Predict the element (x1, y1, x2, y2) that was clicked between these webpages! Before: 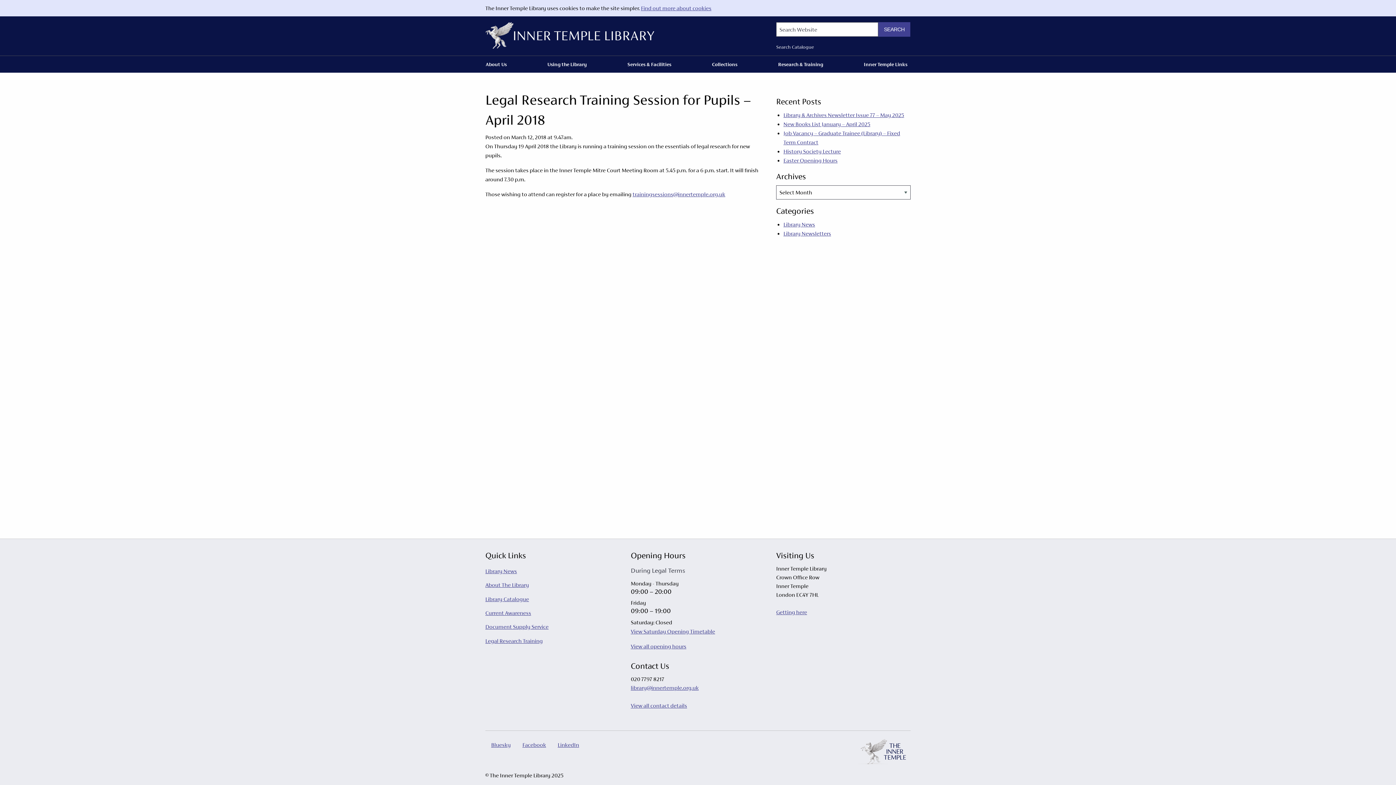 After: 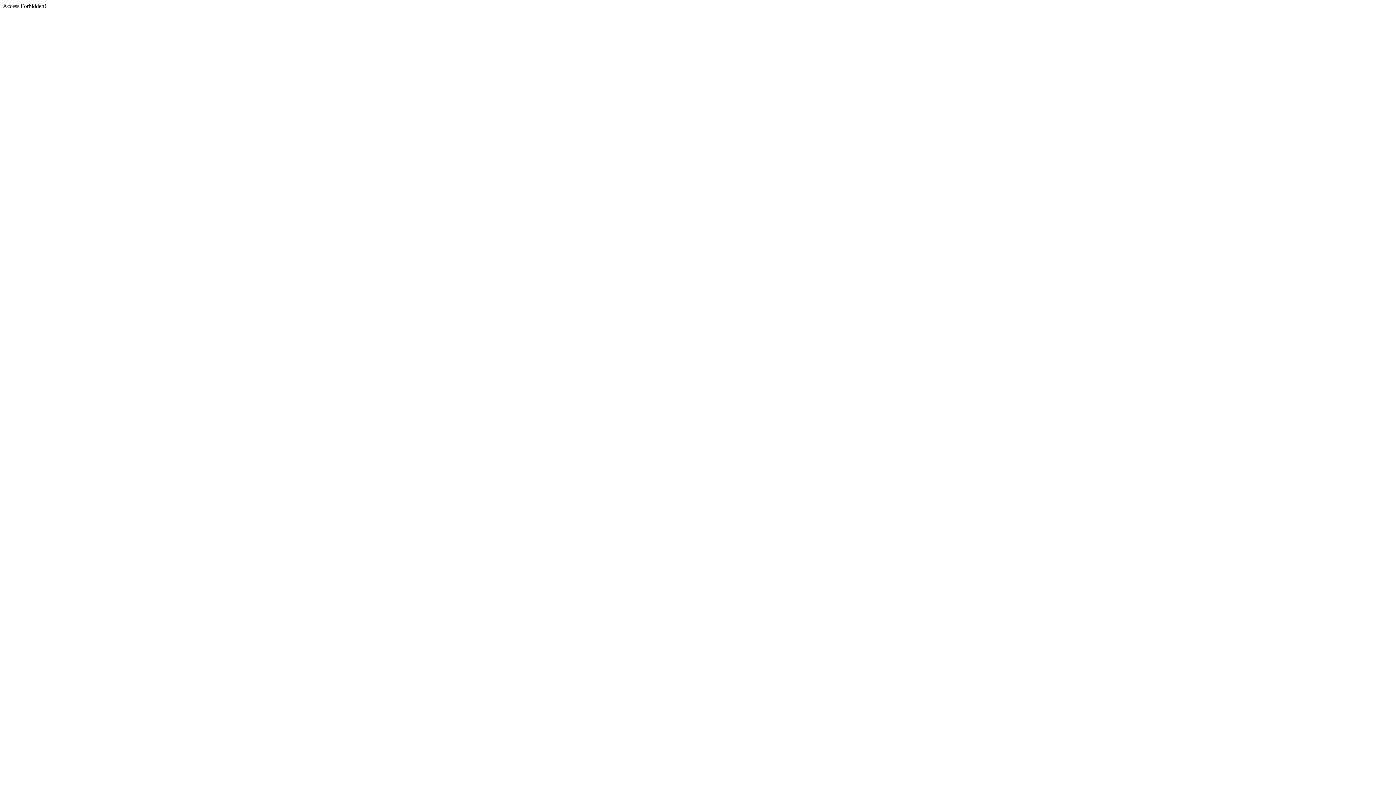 Action: label: Search Catalogue bbox: (776, 43, 814, 50)